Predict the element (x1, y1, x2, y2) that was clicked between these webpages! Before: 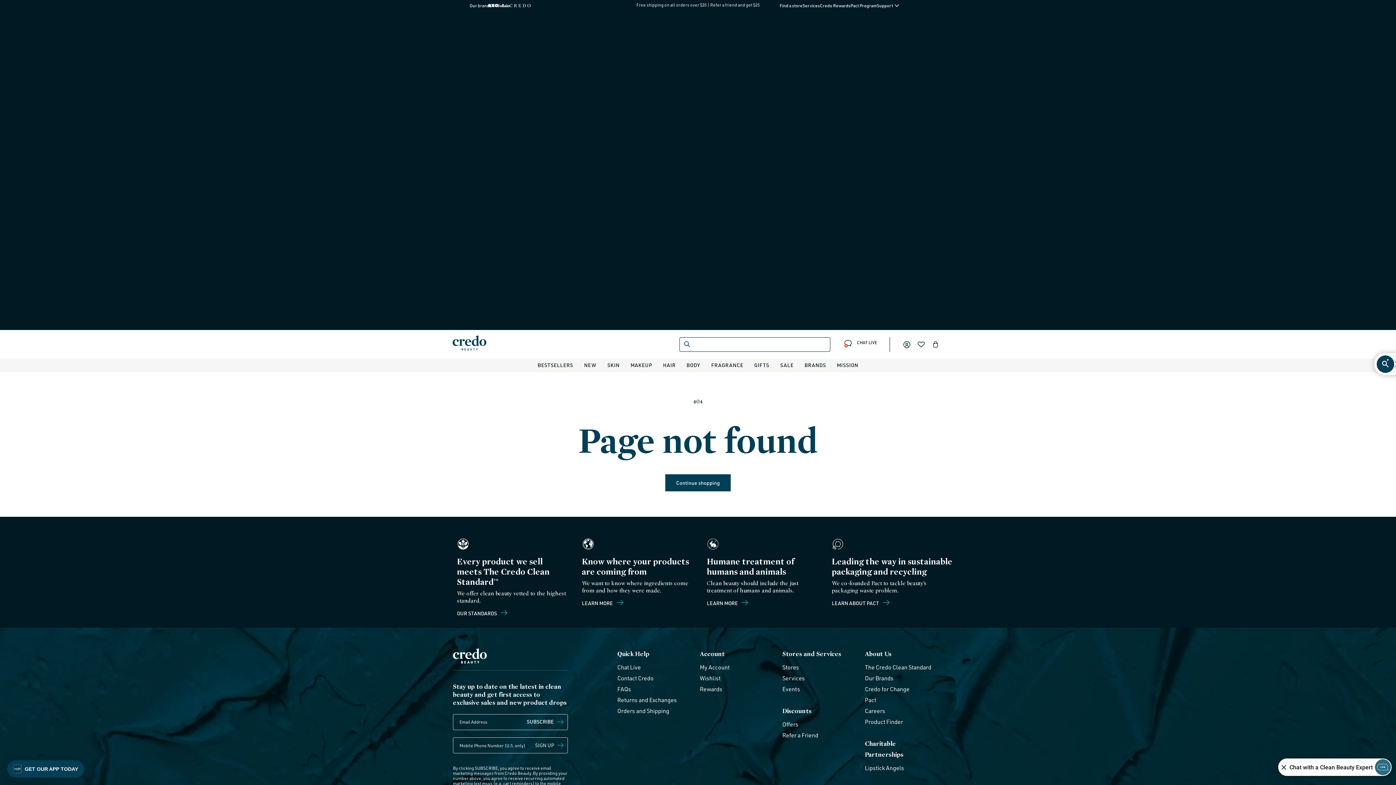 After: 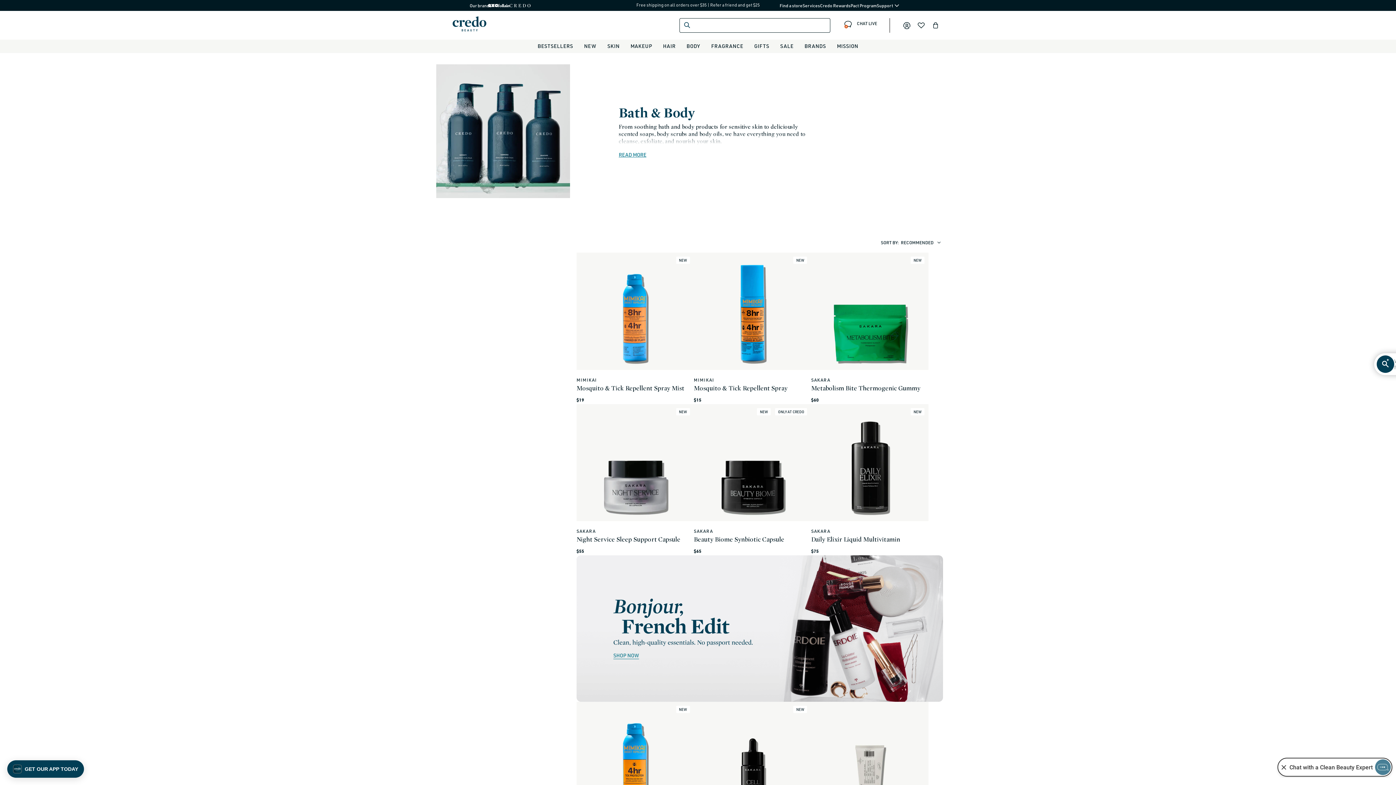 Action: bbox: (686, 358, 700, 371) label: BODY